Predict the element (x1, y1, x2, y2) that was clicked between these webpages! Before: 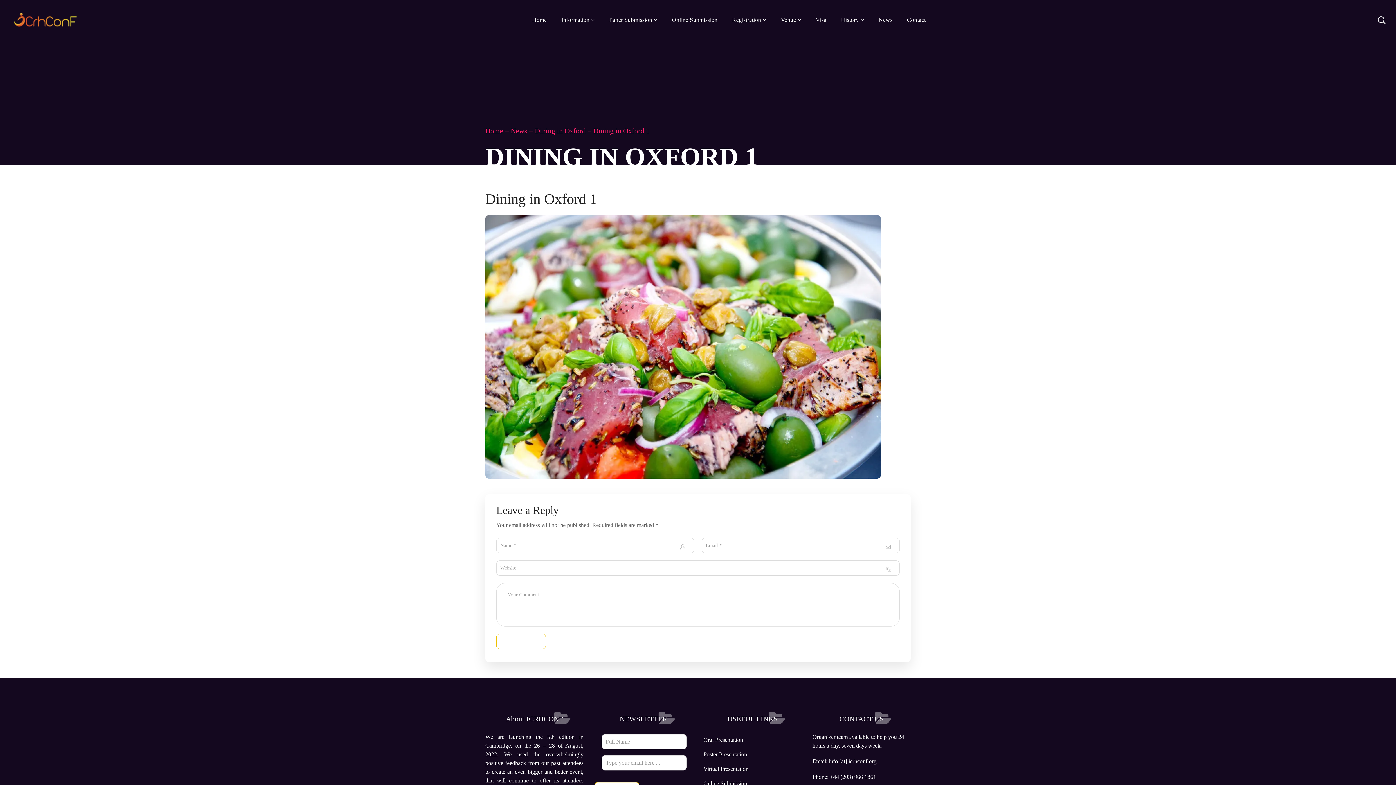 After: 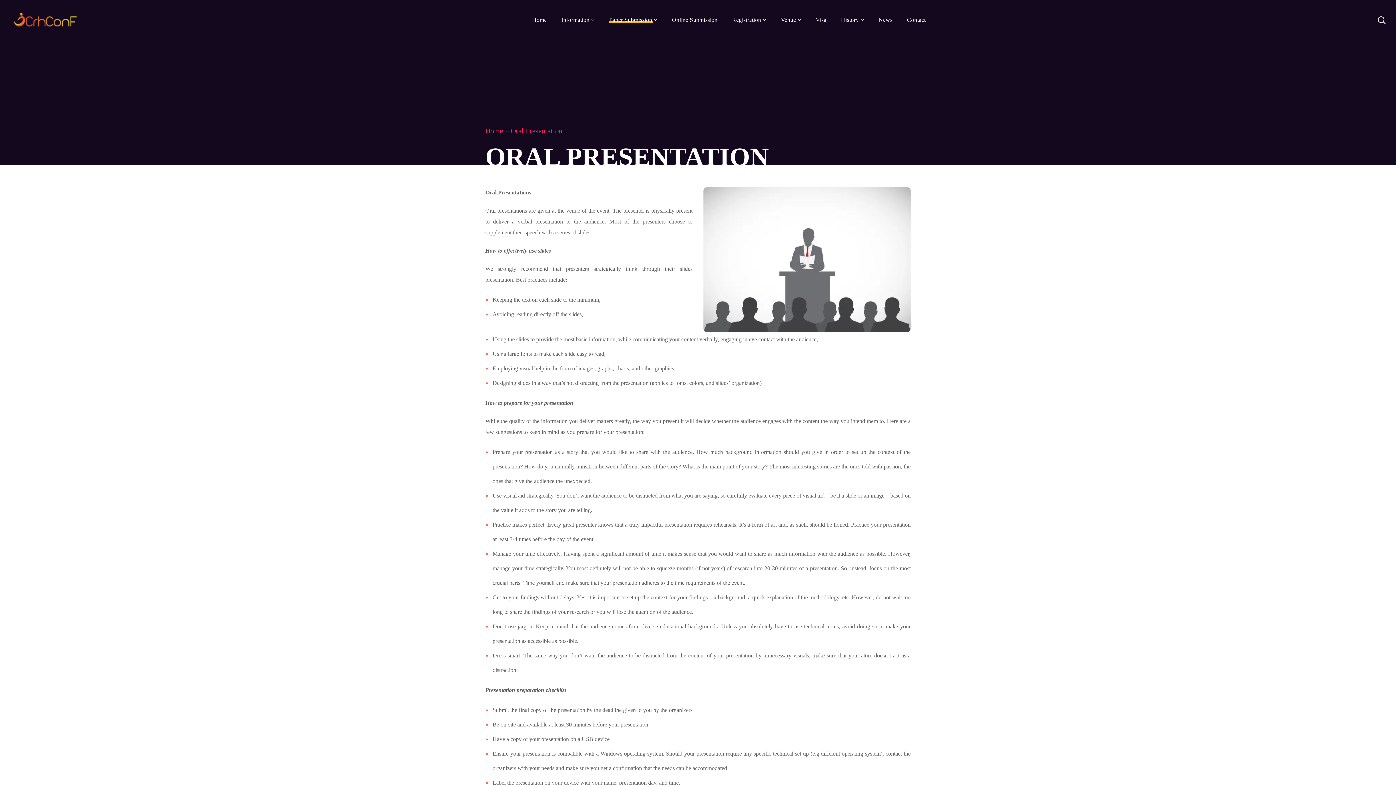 Action: label: Oral Presentation bbox: (703, 733, 801, 747)